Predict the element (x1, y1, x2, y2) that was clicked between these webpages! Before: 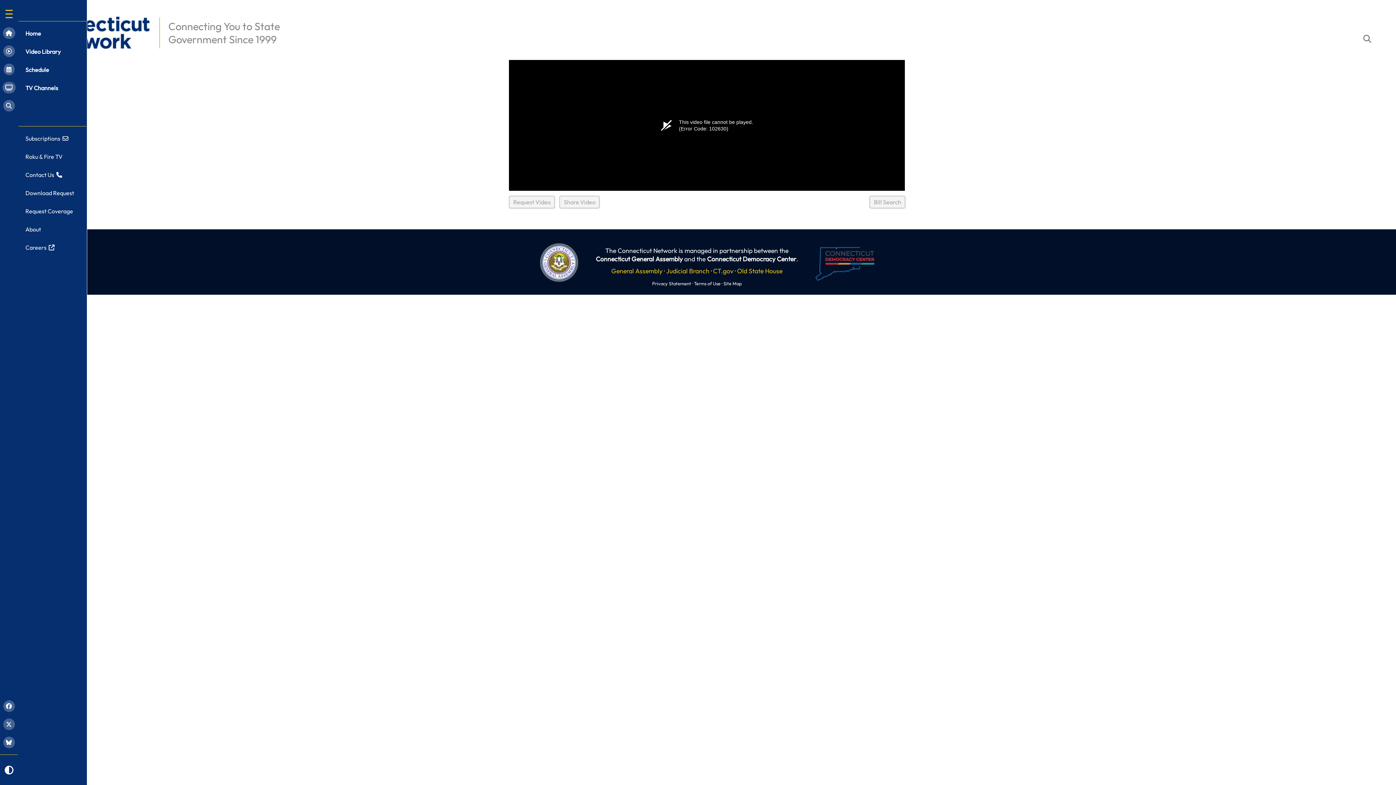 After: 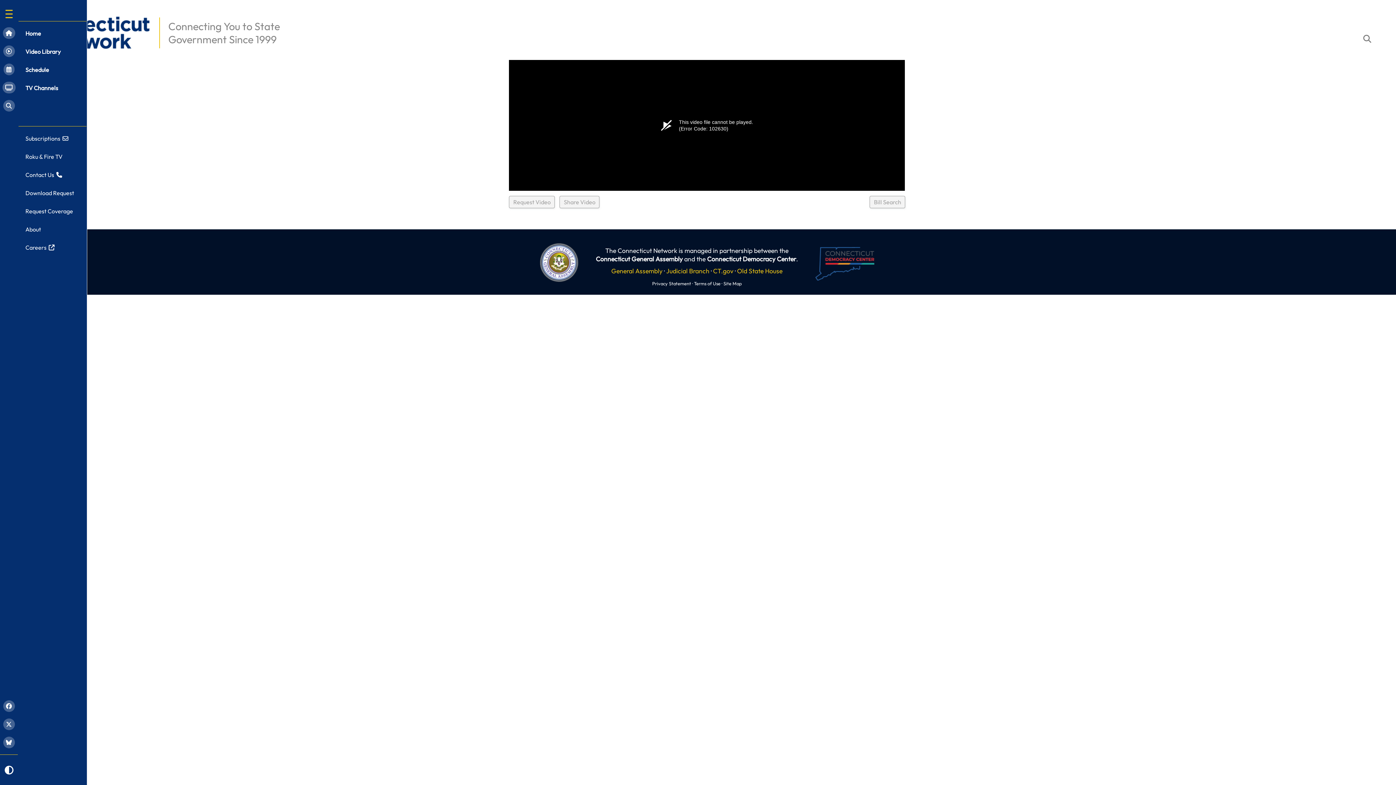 Action: bbox: (540, 261, 585, 269)